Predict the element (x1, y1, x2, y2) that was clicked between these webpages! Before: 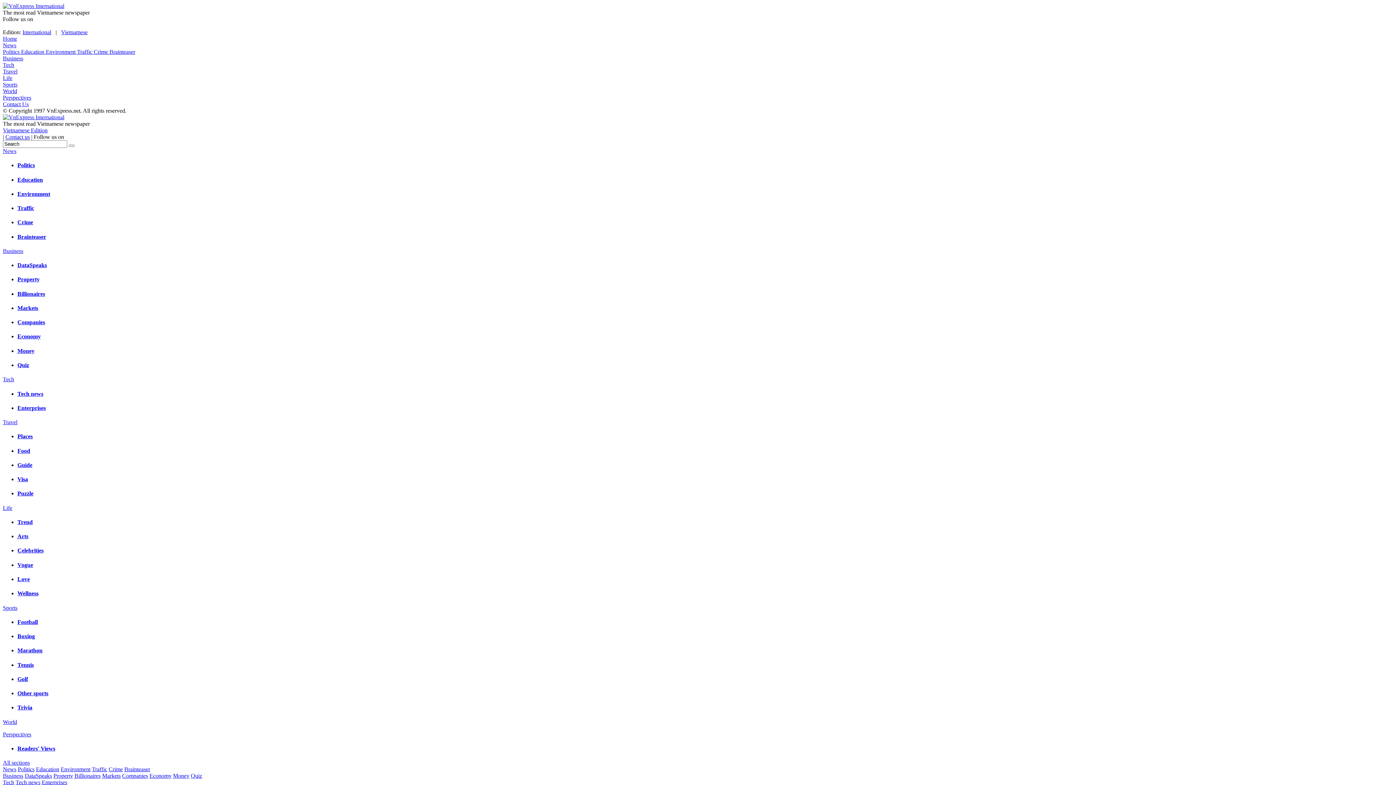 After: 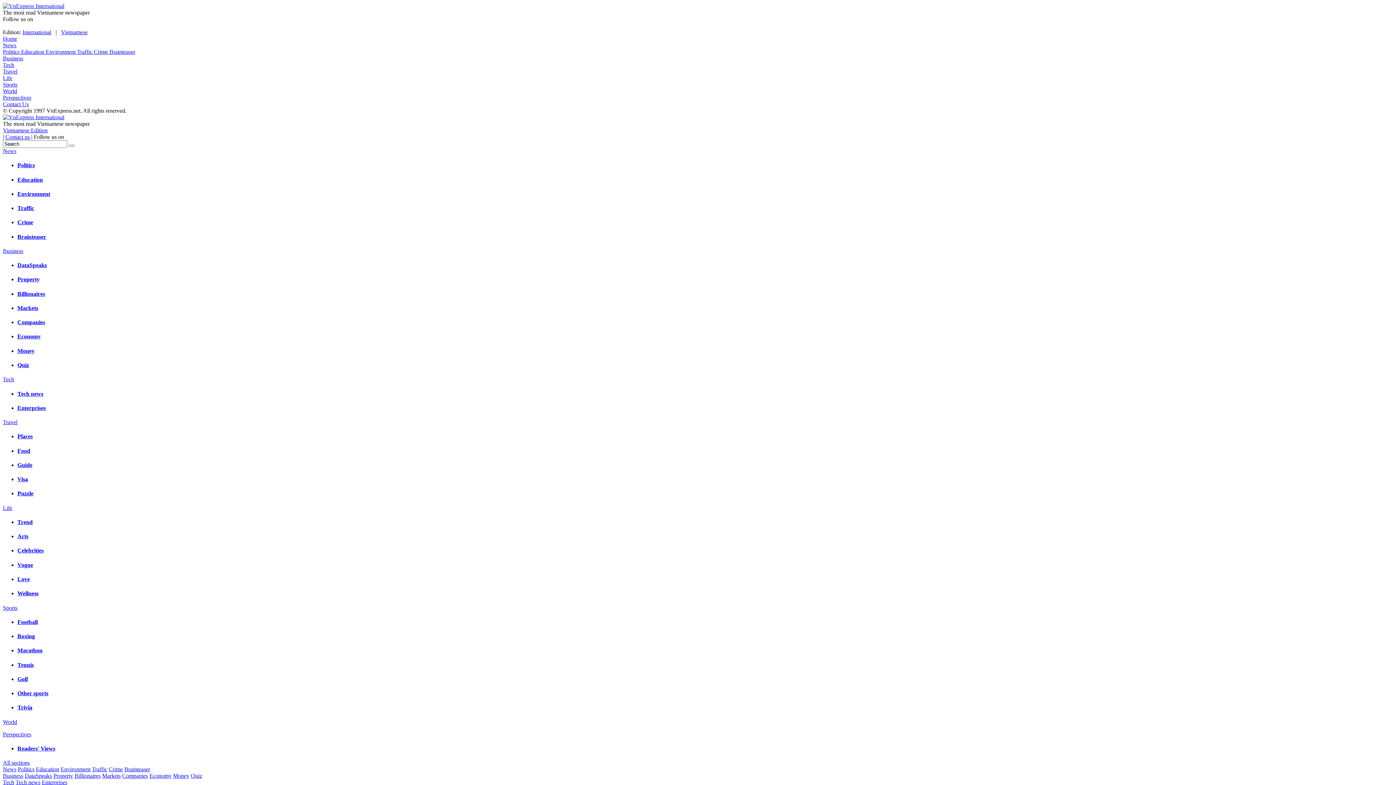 Action: bbox: (17, 219, 33, 225) label: Crime